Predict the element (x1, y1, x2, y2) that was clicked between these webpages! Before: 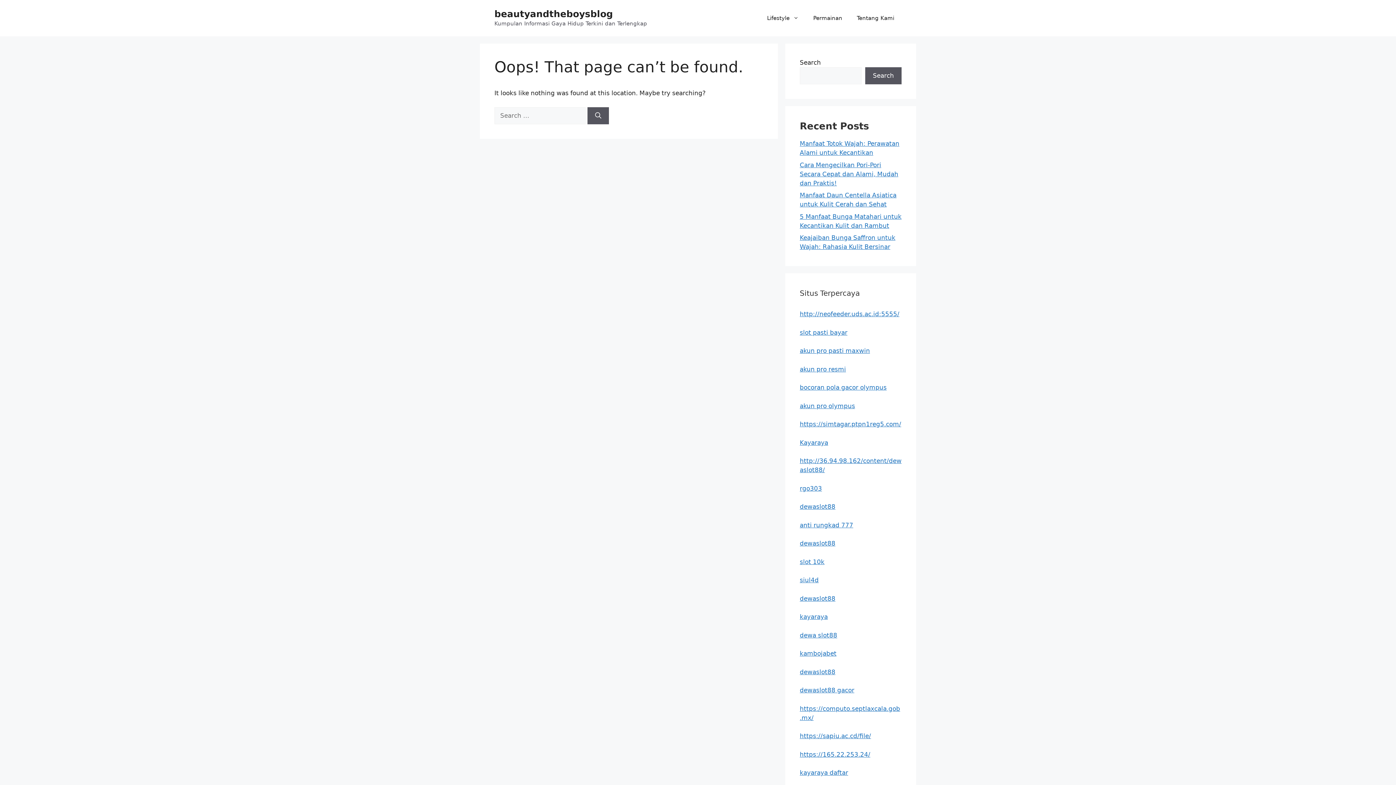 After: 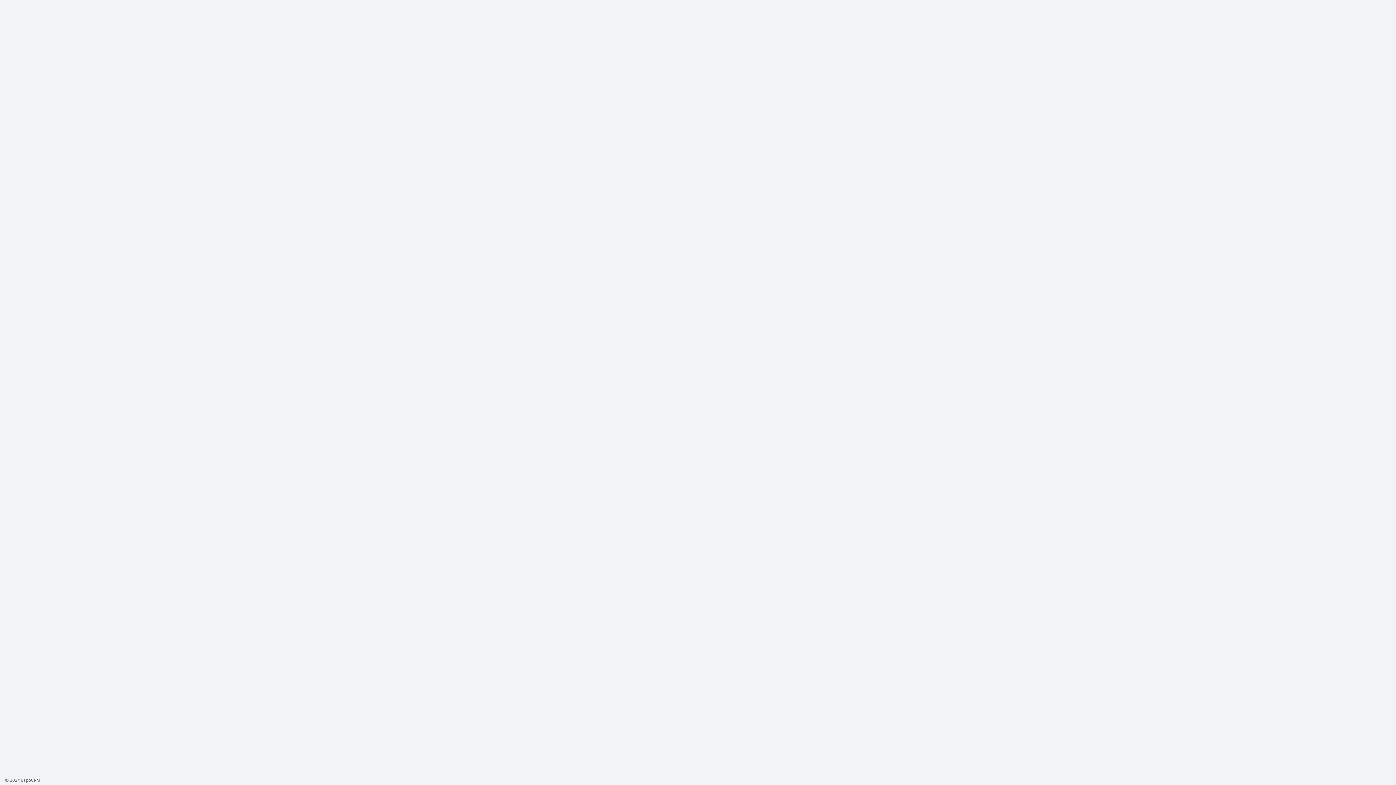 Action: bbox: (800, 540, 835, 547) label: dewaslot88